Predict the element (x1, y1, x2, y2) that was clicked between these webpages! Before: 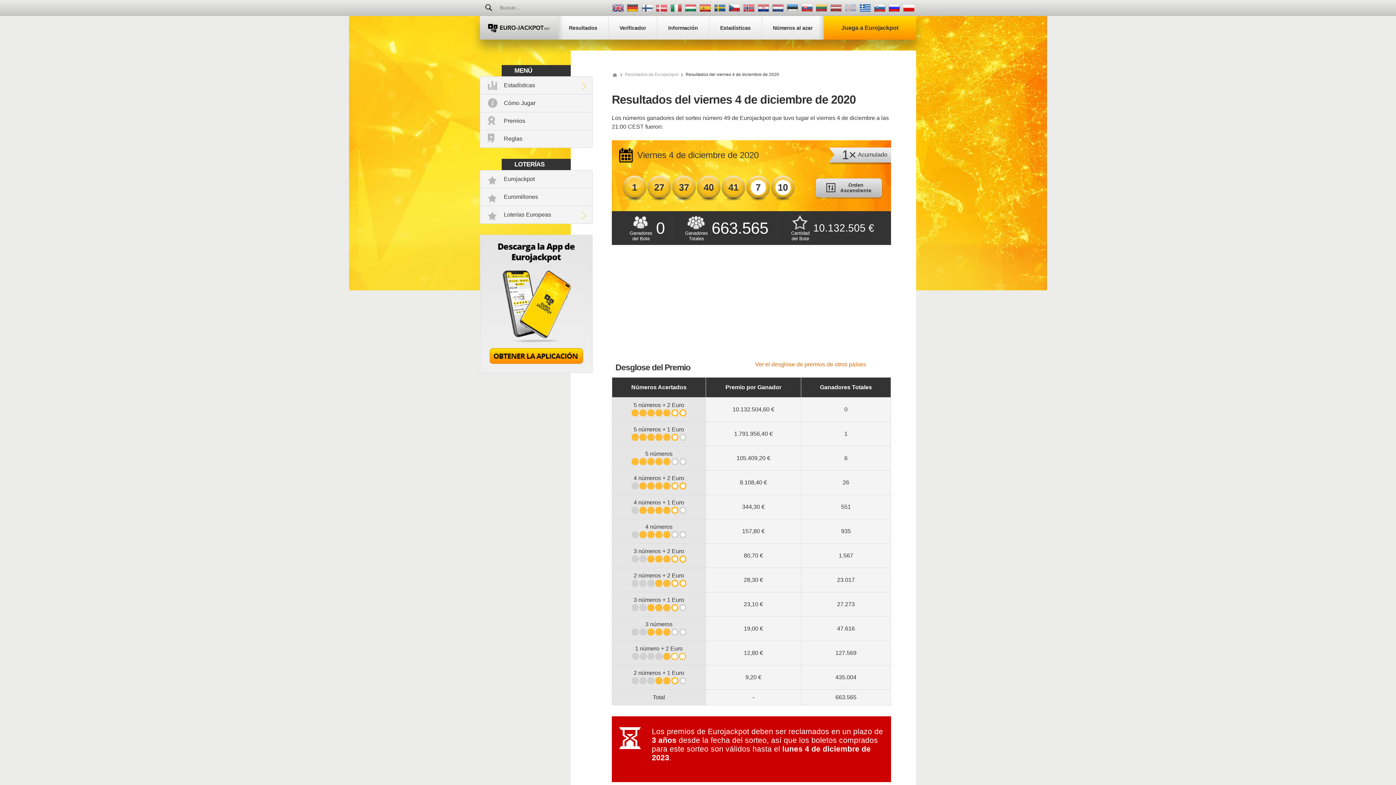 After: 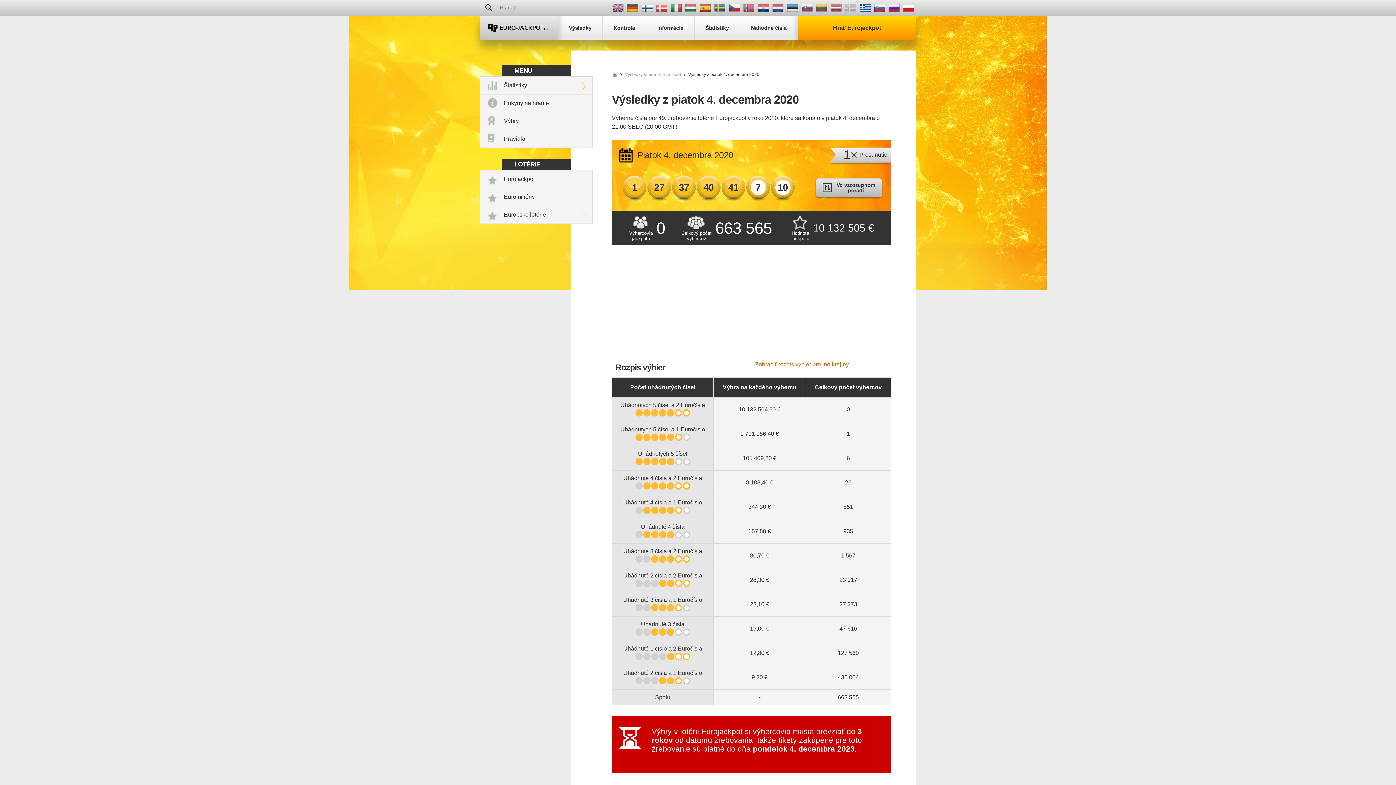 Action: bbox: (801, 4, 812, 11)